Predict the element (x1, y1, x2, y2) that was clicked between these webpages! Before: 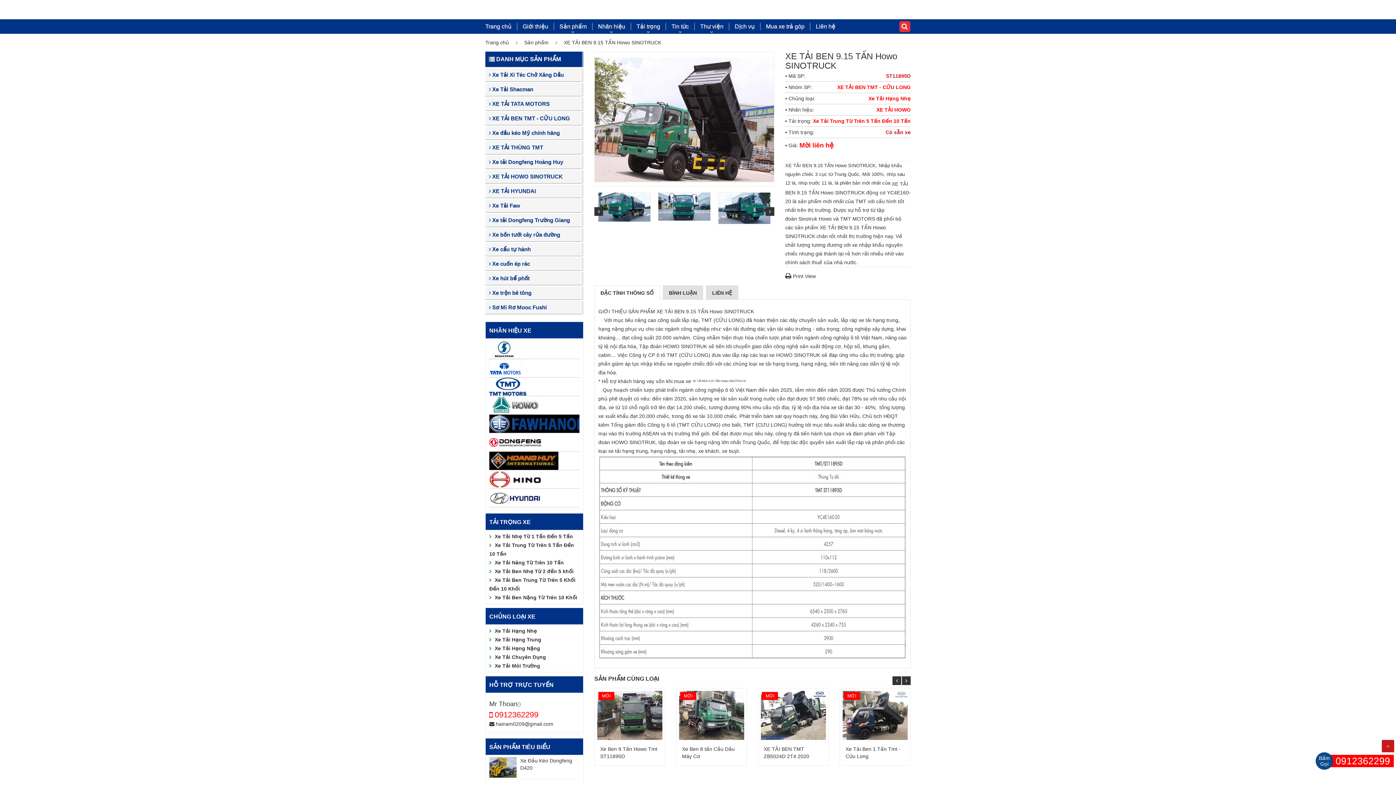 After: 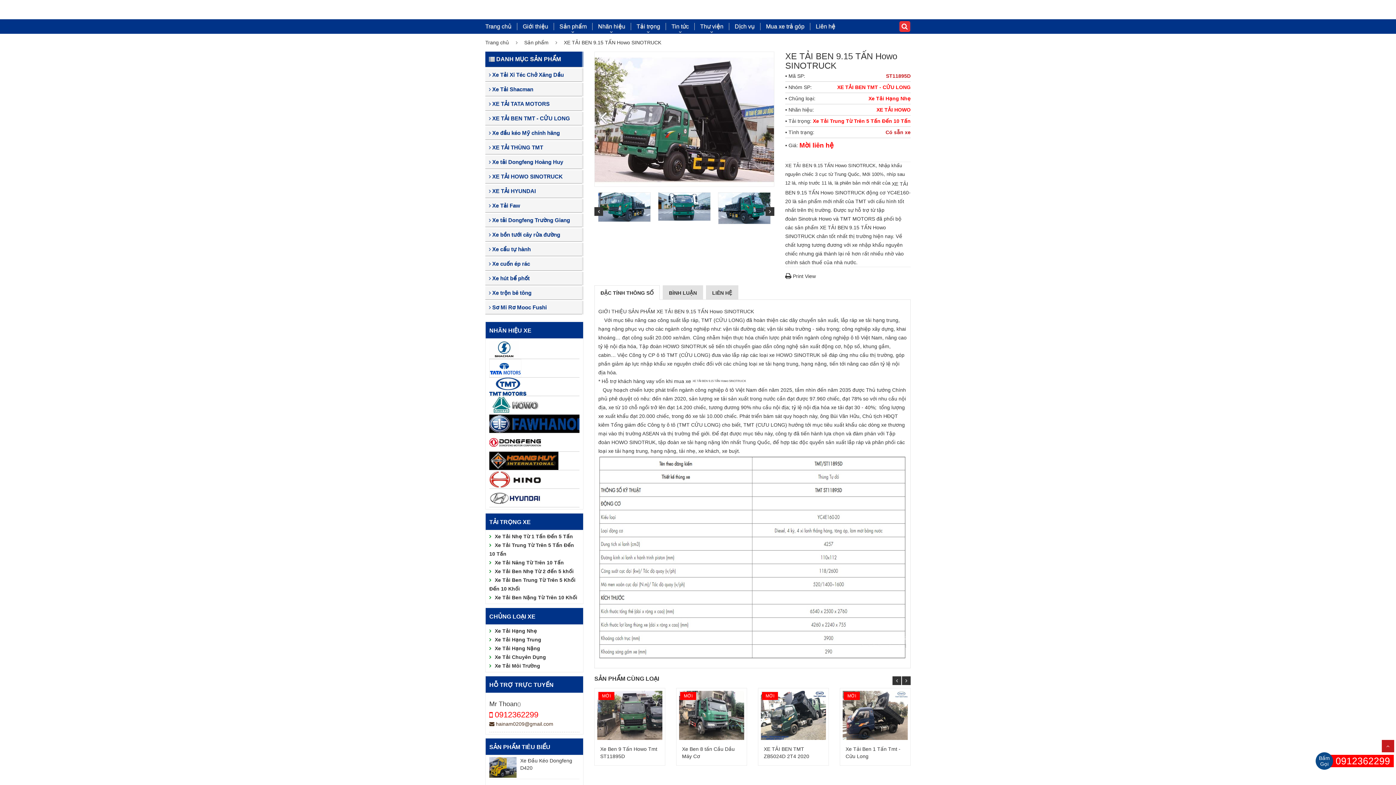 Action: bbox: (489, 721, 553, 727) label:  hainam0209@gmail.com